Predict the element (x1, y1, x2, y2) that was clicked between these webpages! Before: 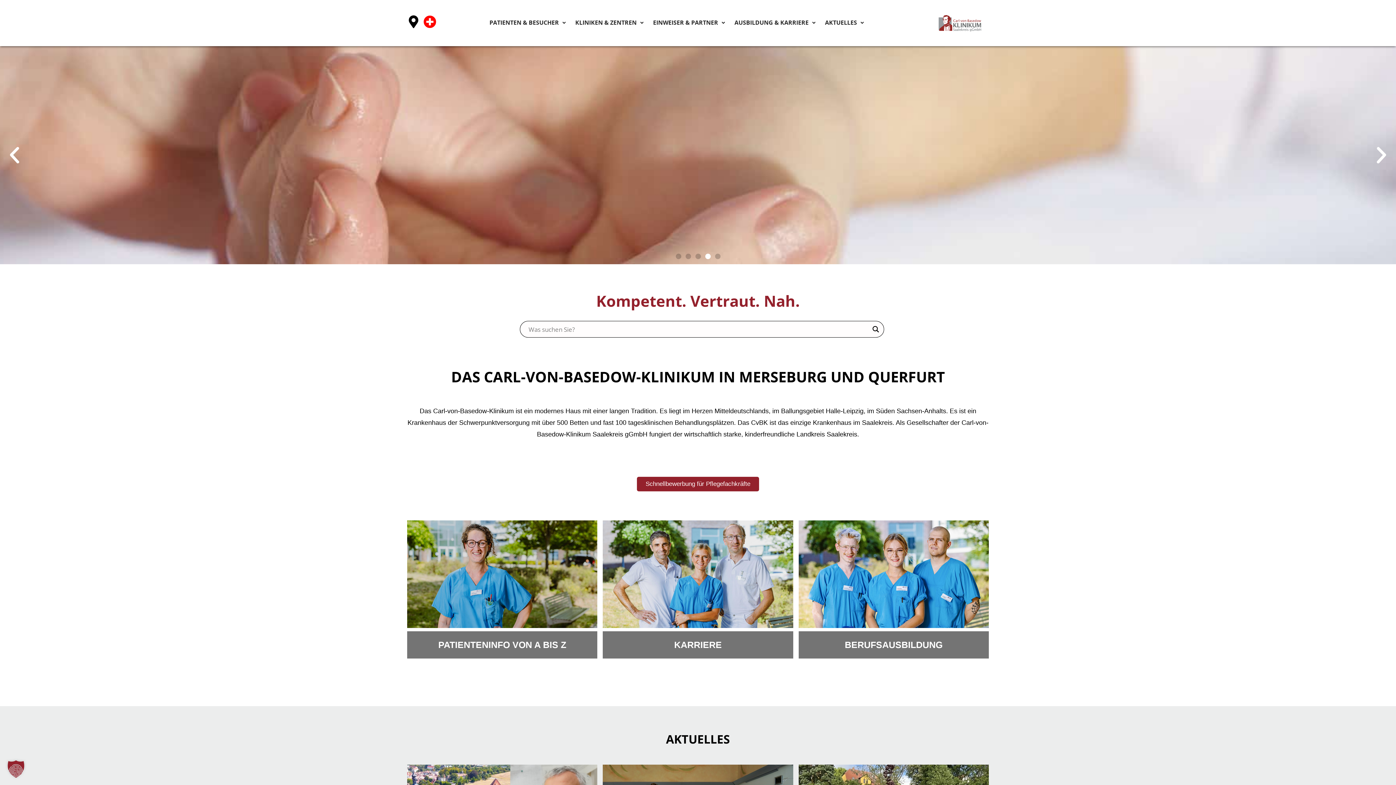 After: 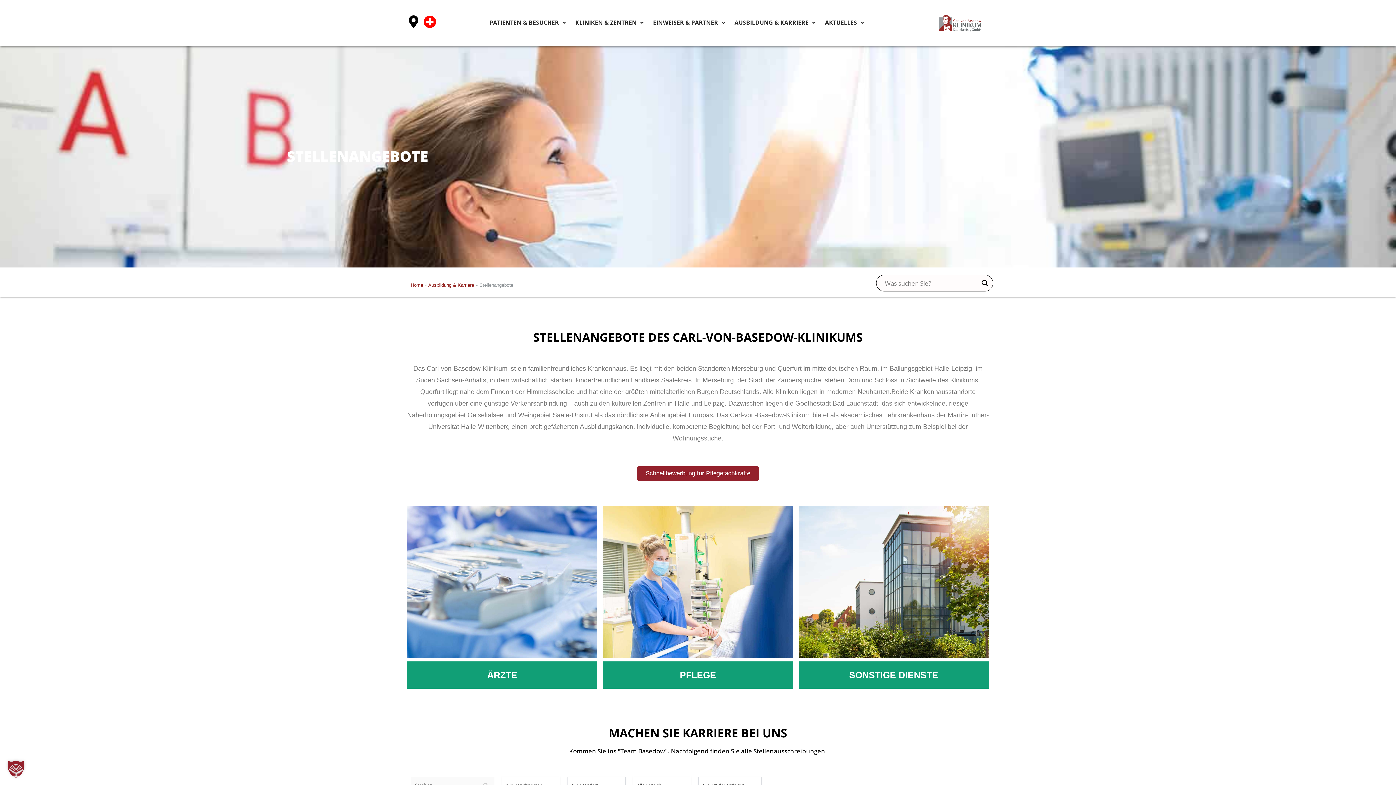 Action: bbox: (603, 520, 793, 628)